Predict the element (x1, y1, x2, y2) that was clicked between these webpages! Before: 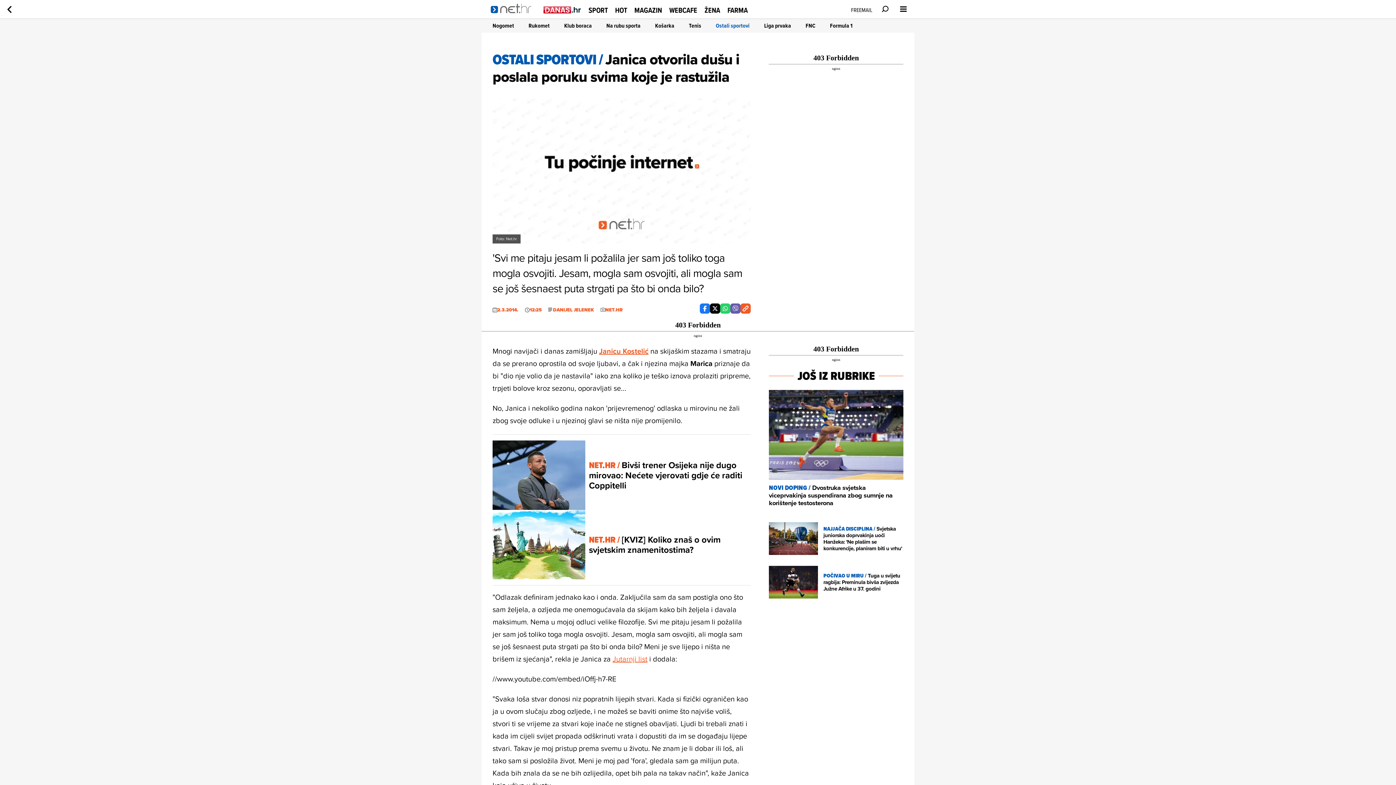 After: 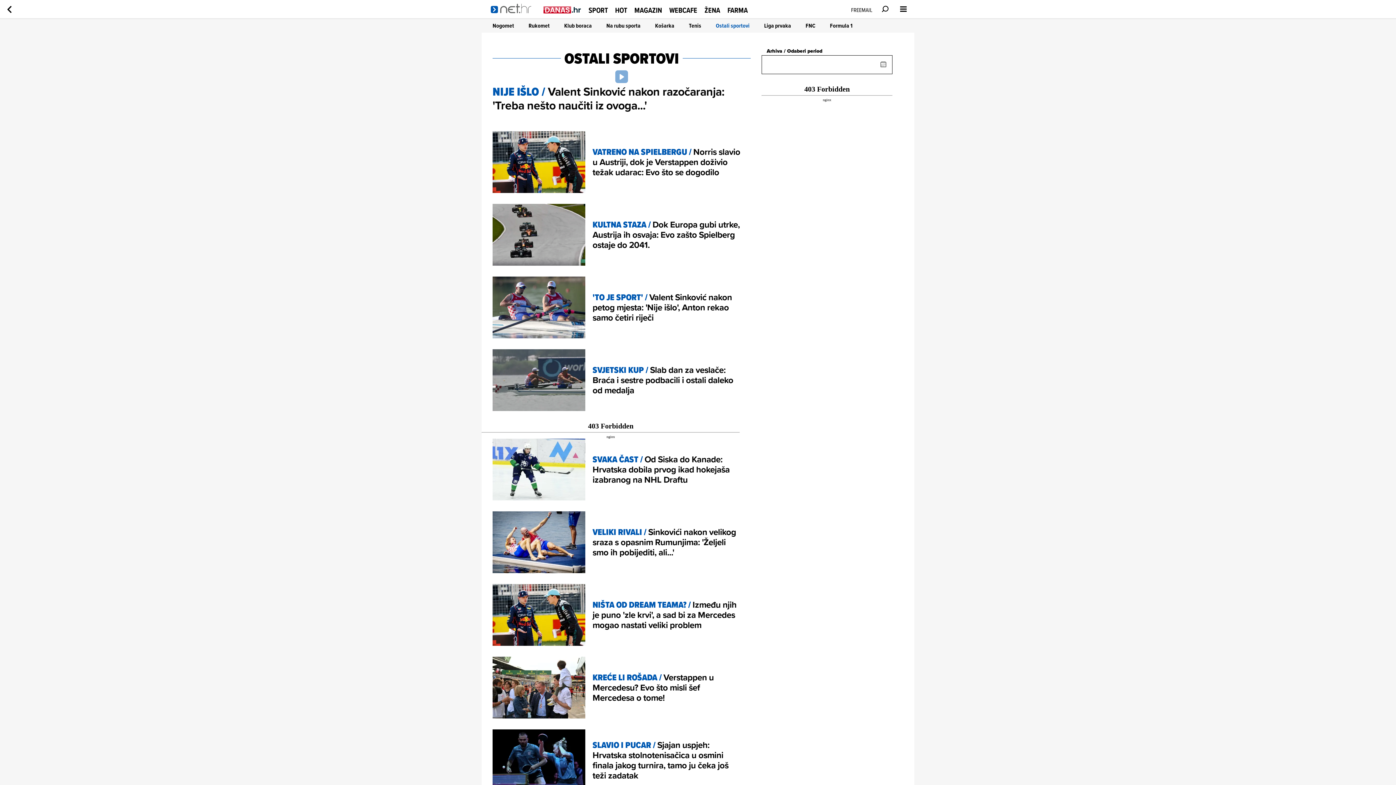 Action: bbox: (716, 21, 749, 29) label: Ostali sportovi